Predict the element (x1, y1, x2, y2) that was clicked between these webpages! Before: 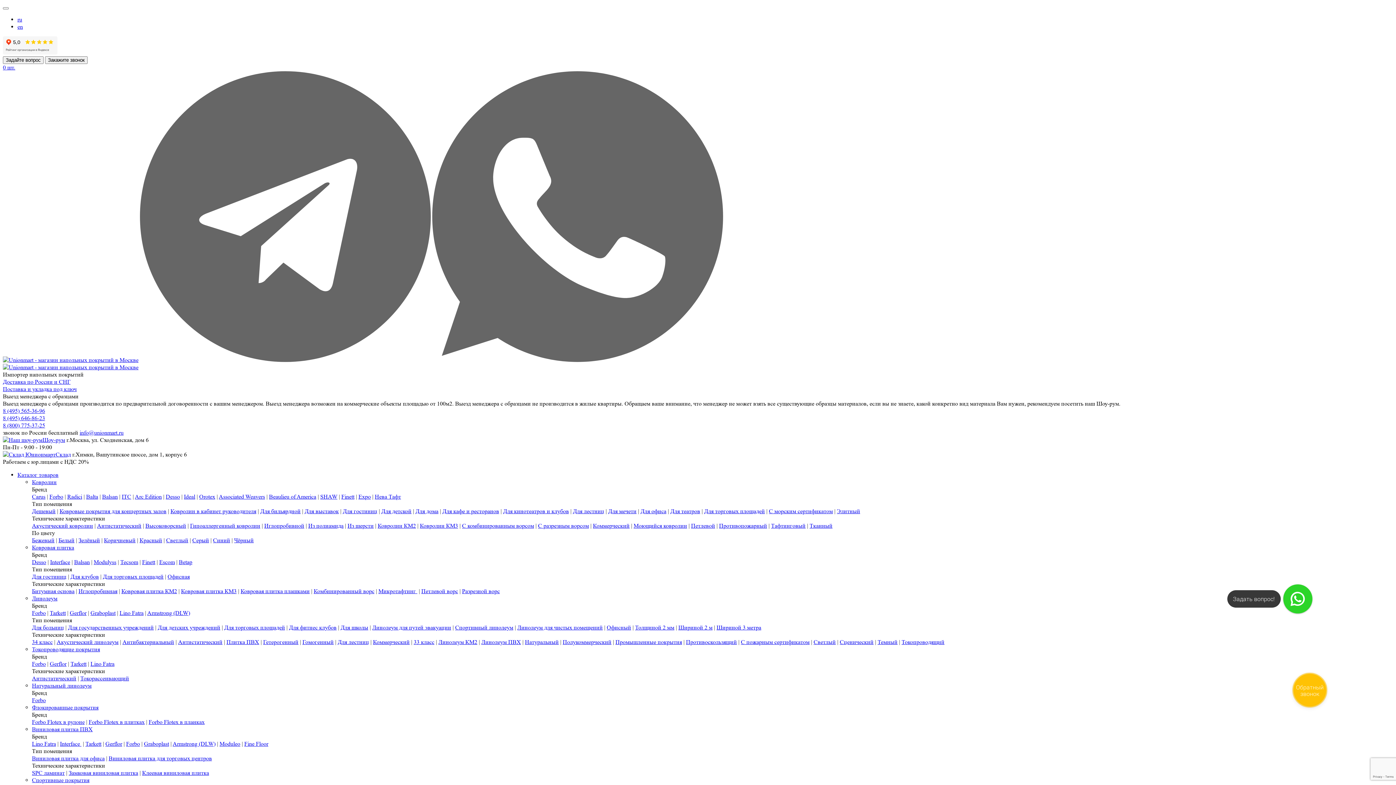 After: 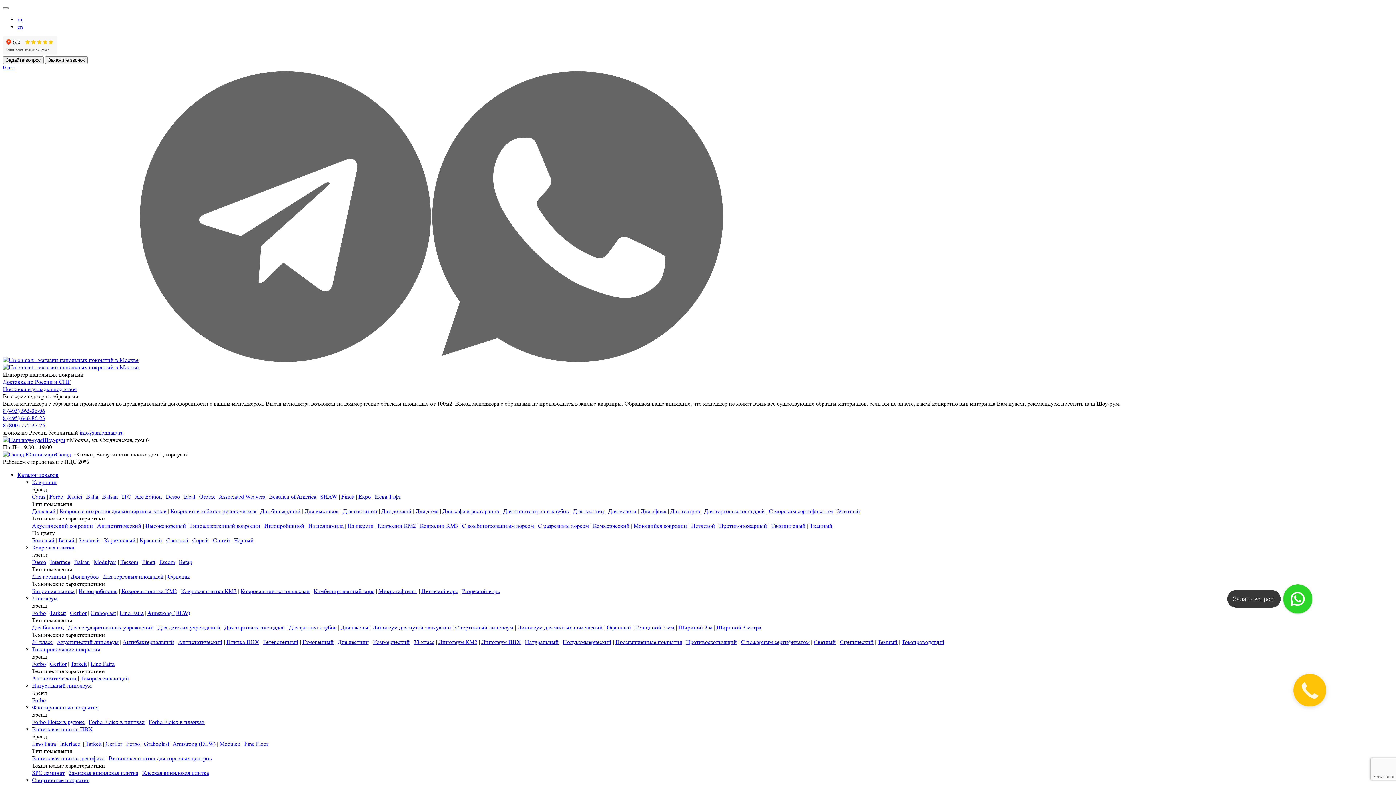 Action: bbox: (68, 769, 138, 776) label: Замковая виниловая плитка